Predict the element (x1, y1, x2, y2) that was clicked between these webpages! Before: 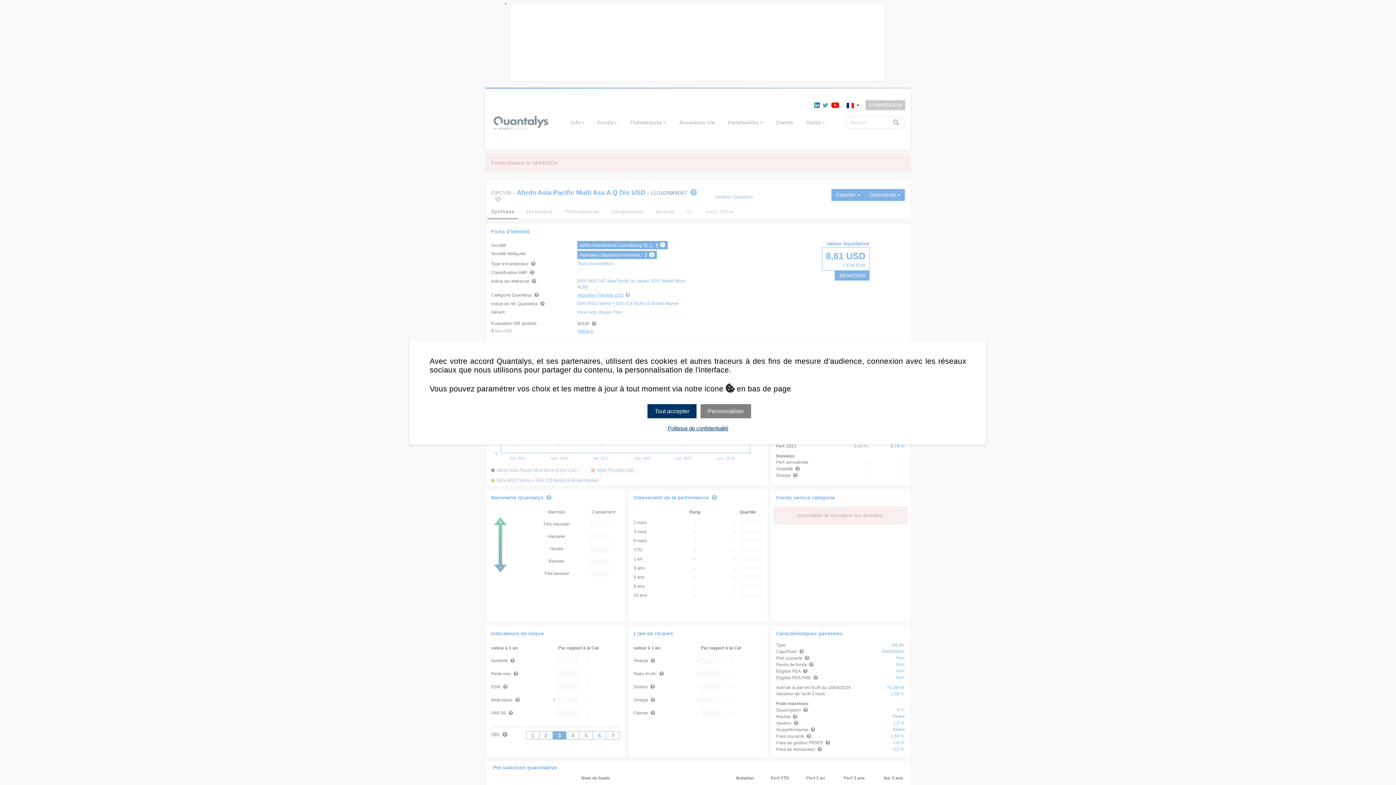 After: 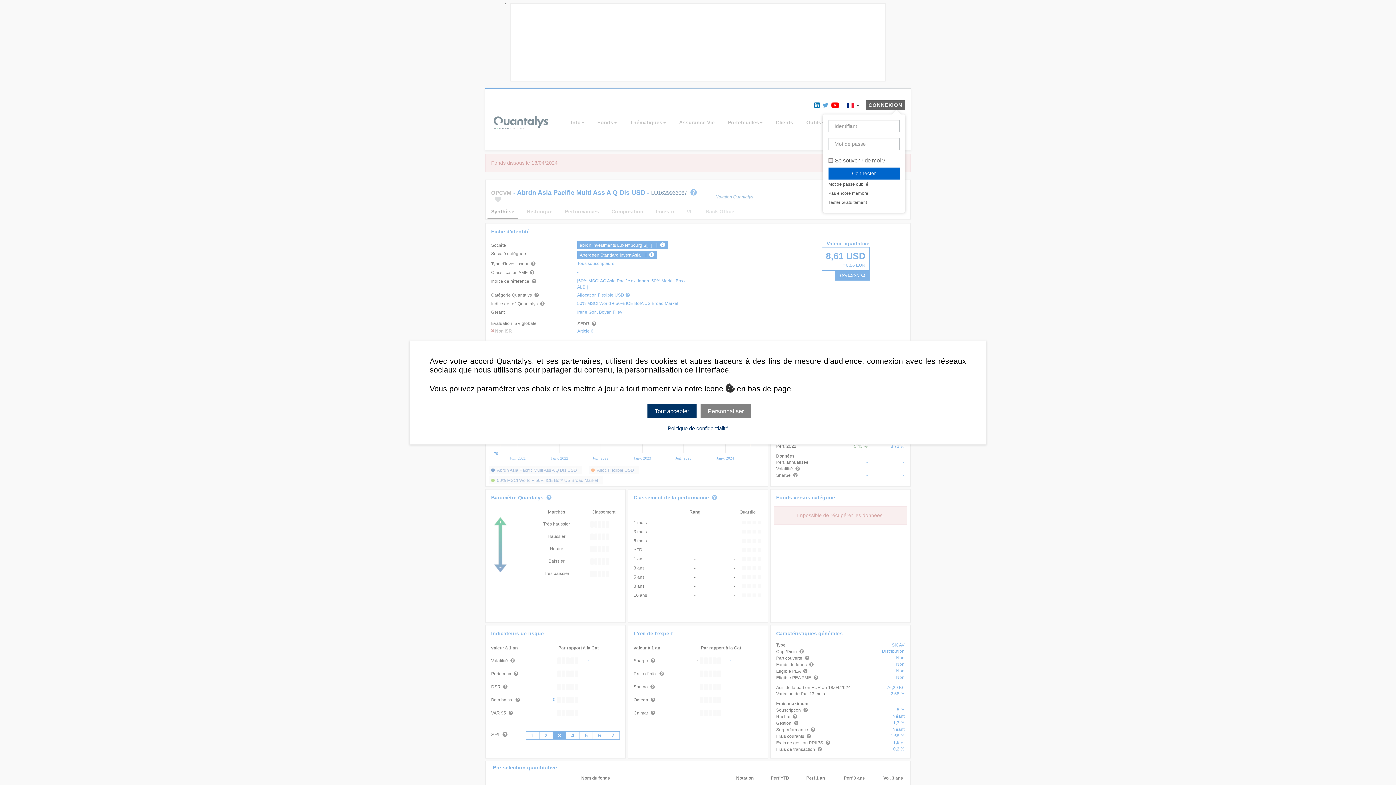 Action: bbox: (865, 100, 905, 110) label: CONNEXION